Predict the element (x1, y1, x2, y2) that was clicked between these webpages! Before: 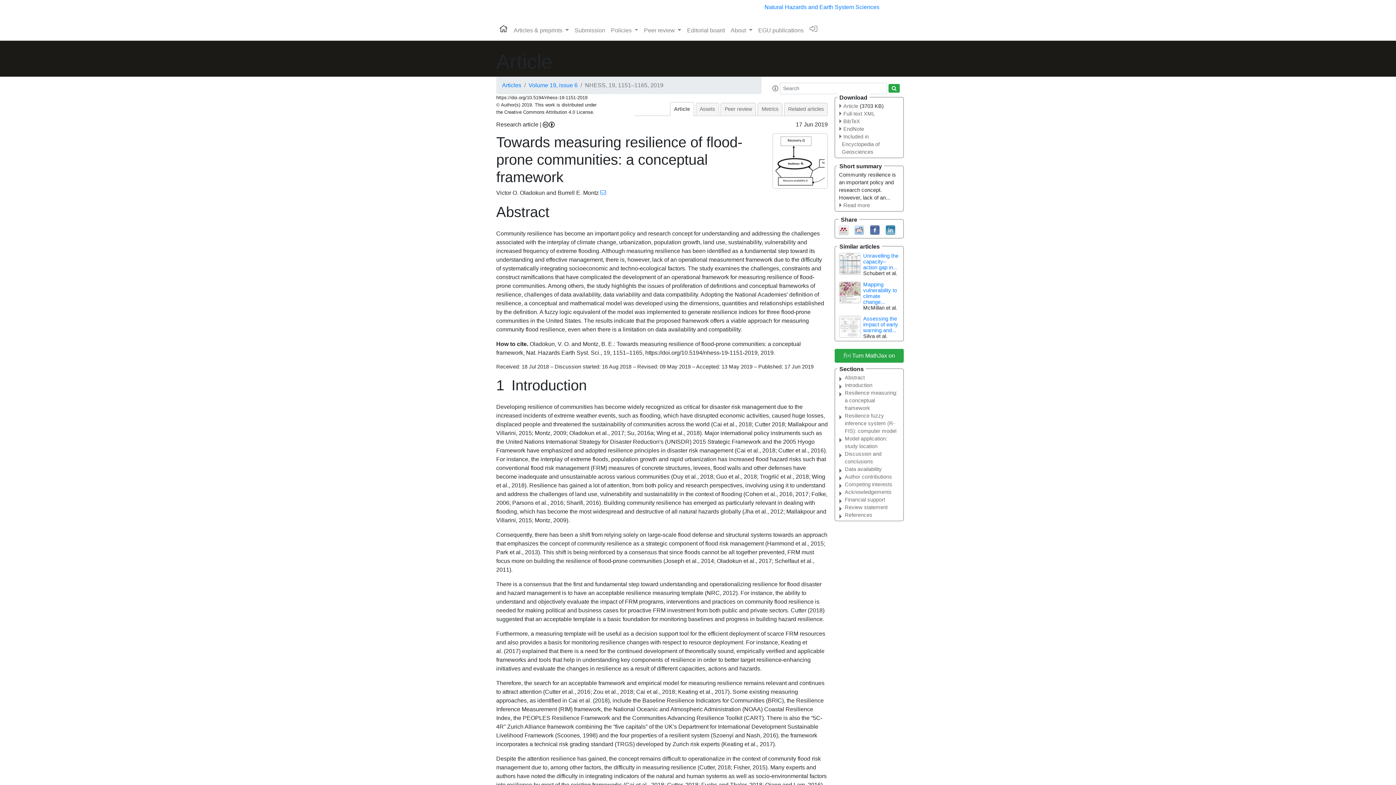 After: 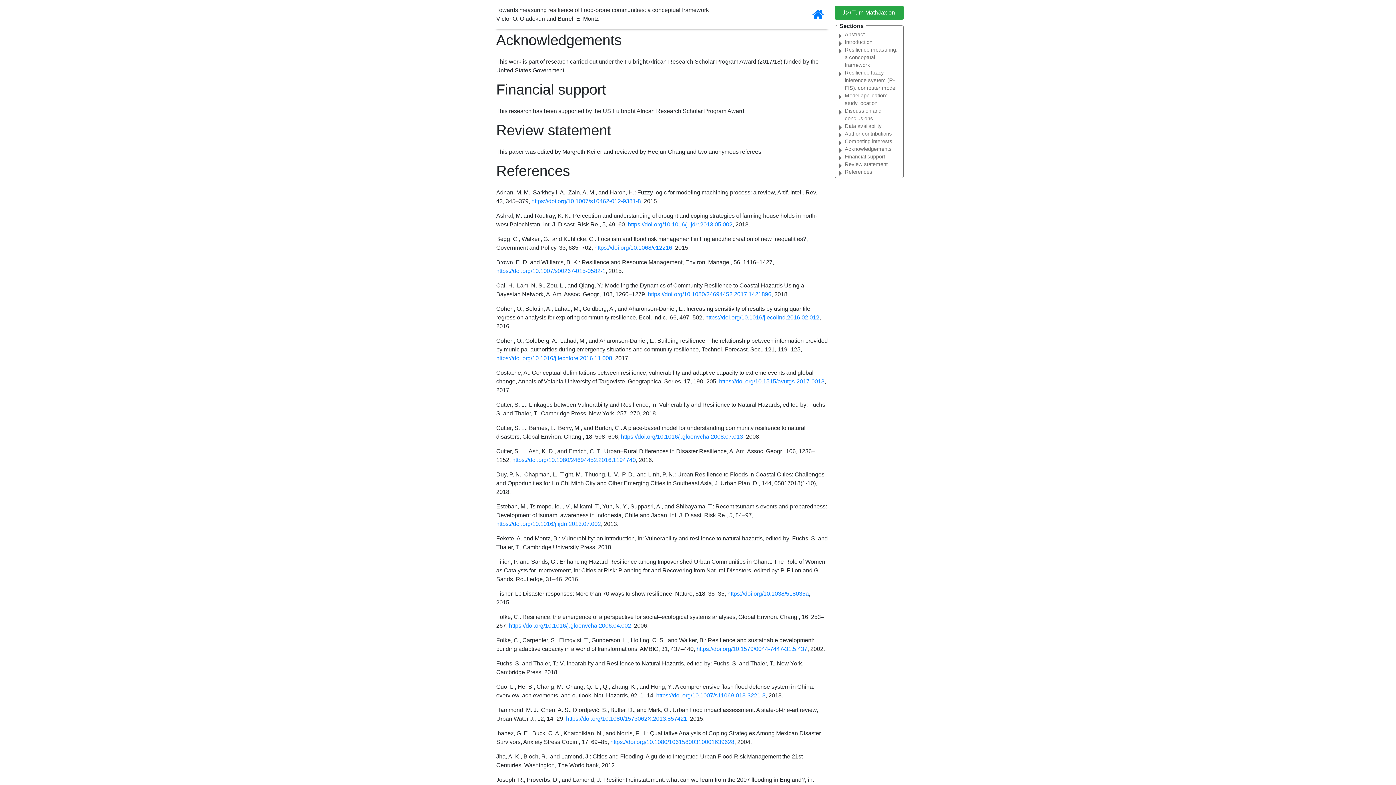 Action: label: Acknowledgements bbox: (845, 488, 898, 496)